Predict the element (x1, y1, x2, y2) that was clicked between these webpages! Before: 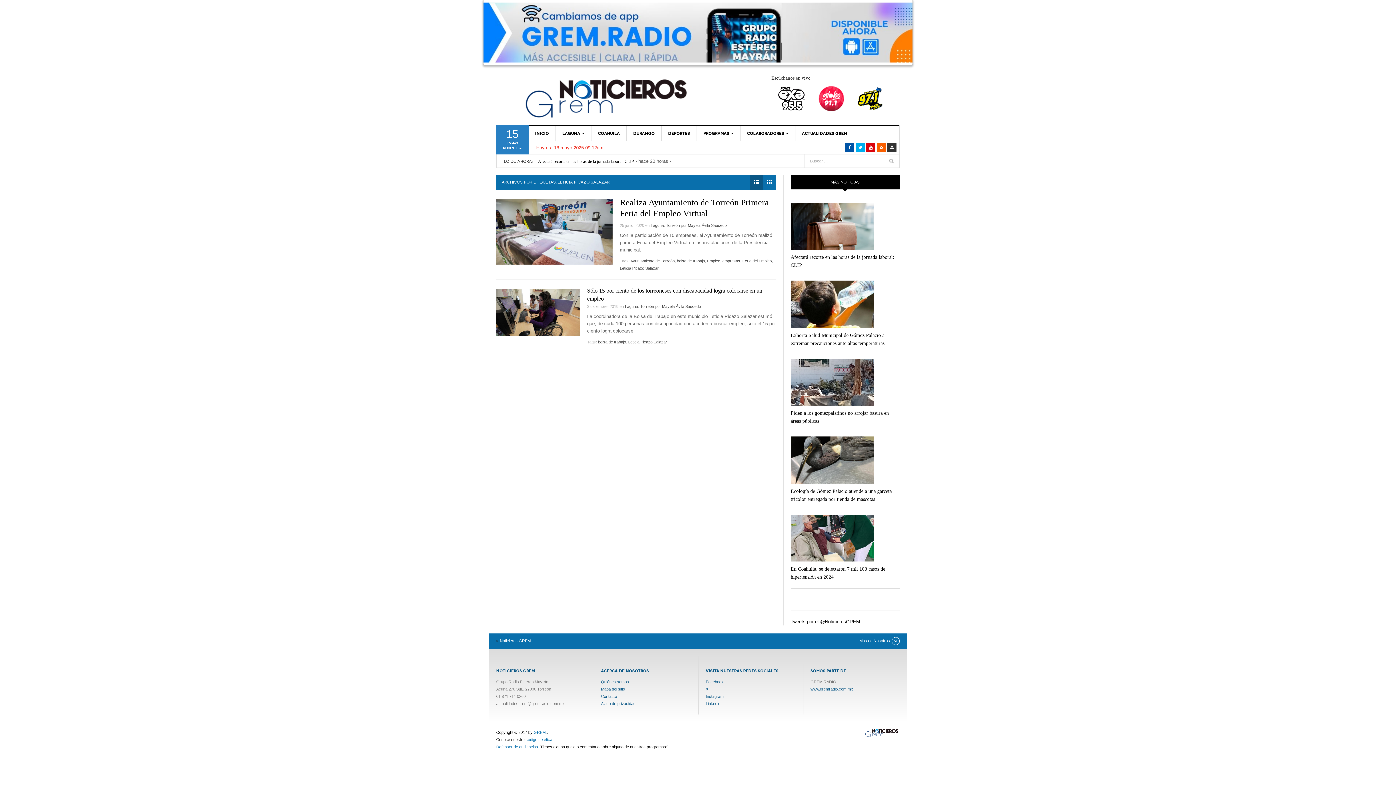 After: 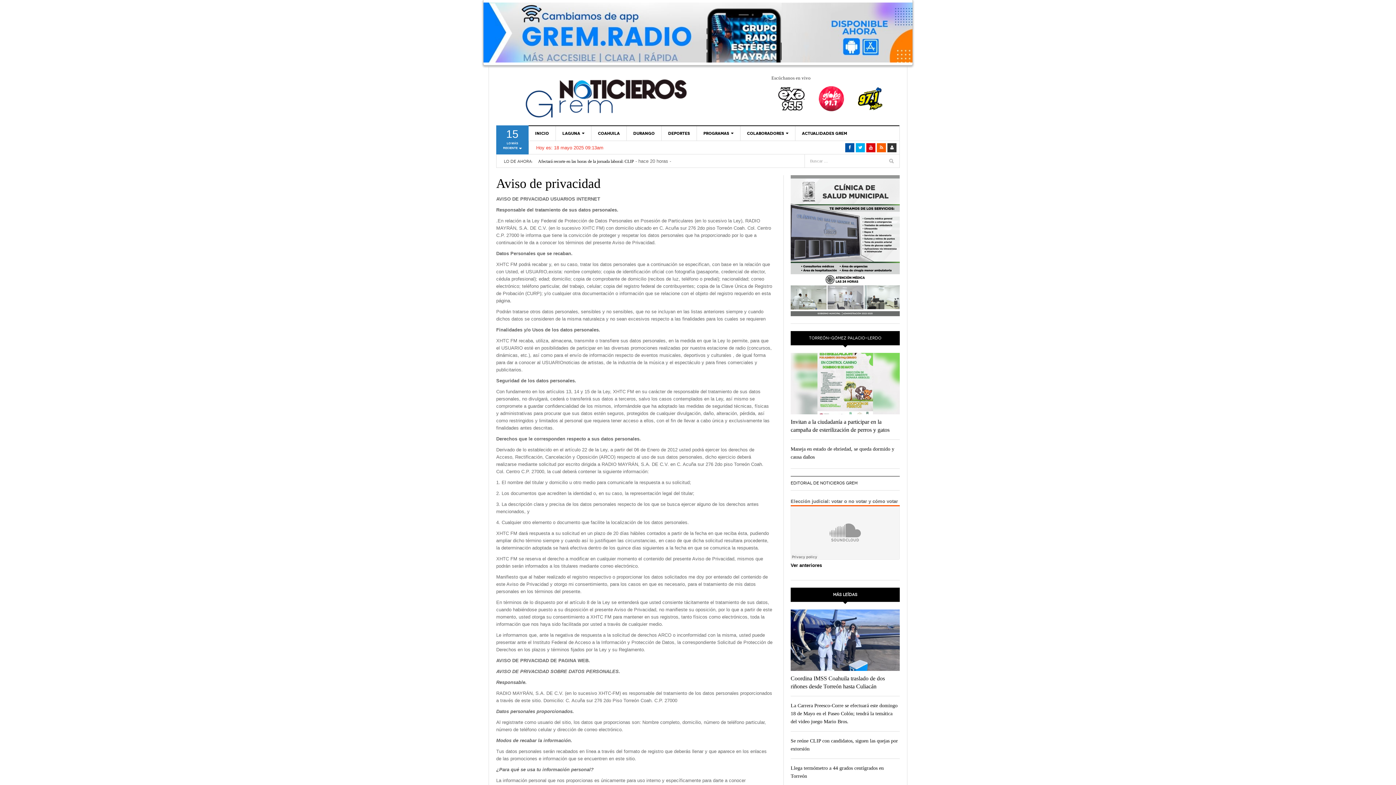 Action: bbox: (601, 701, 635, 706) label: Aviso de privacidad